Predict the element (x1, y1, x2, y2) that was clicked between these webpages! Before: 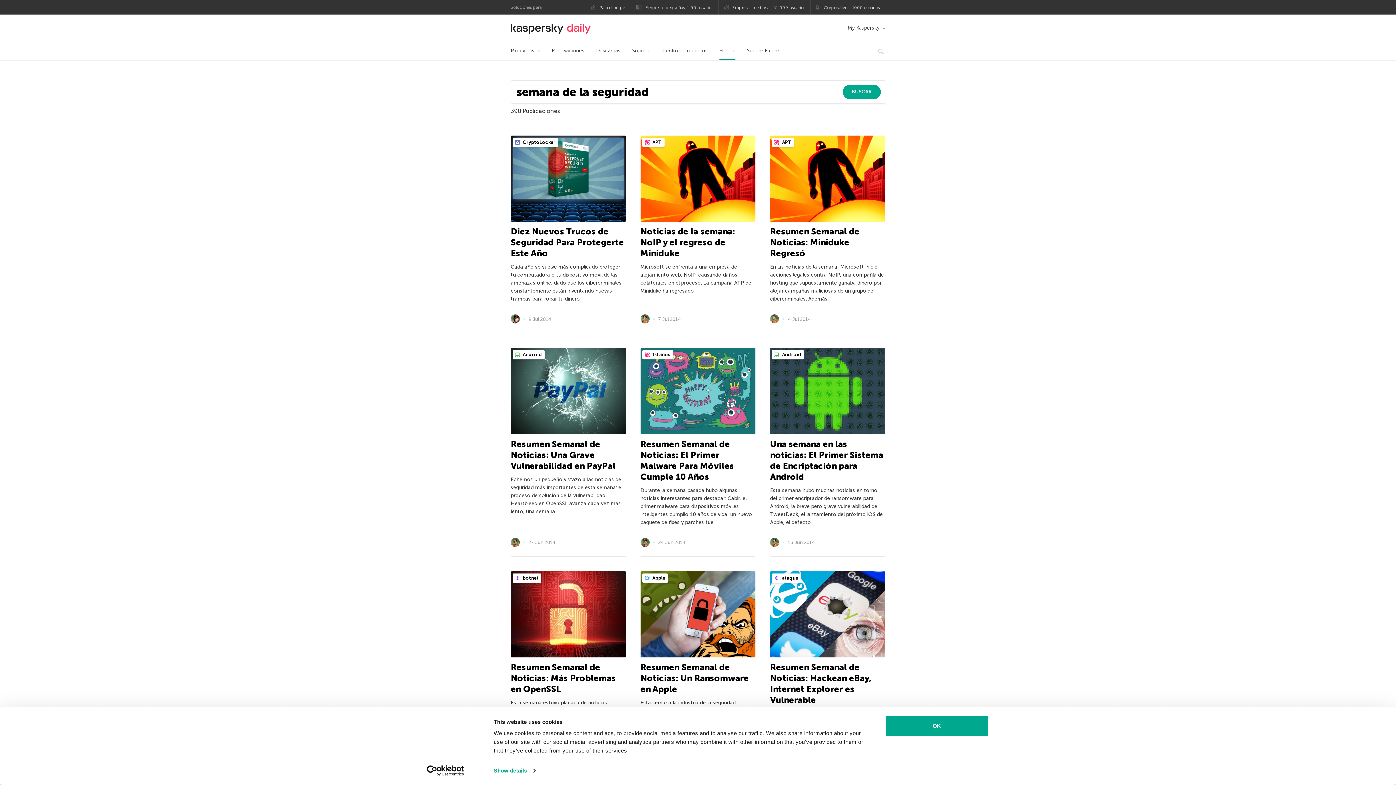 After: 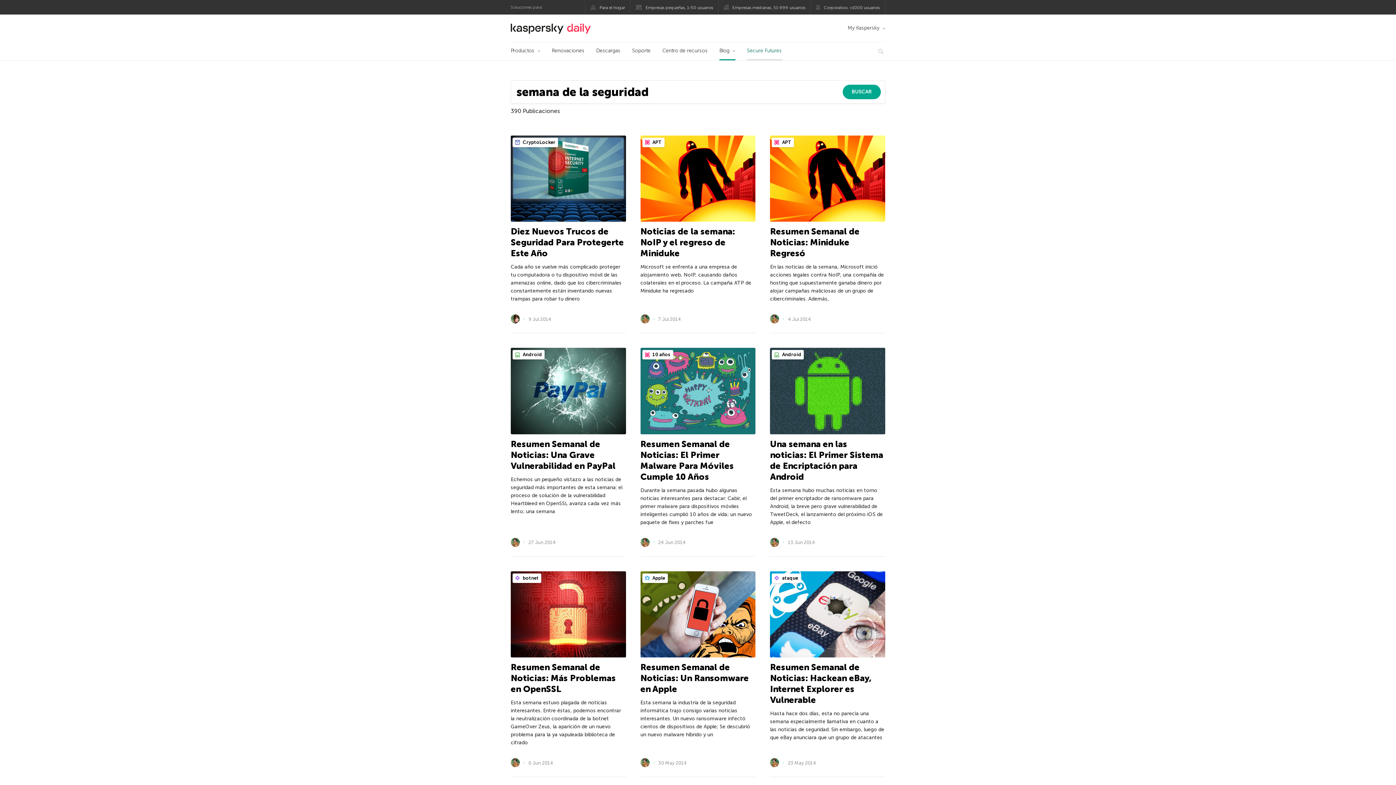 Action: bbox: (747, 42, 782, 60) label: Secure Futures